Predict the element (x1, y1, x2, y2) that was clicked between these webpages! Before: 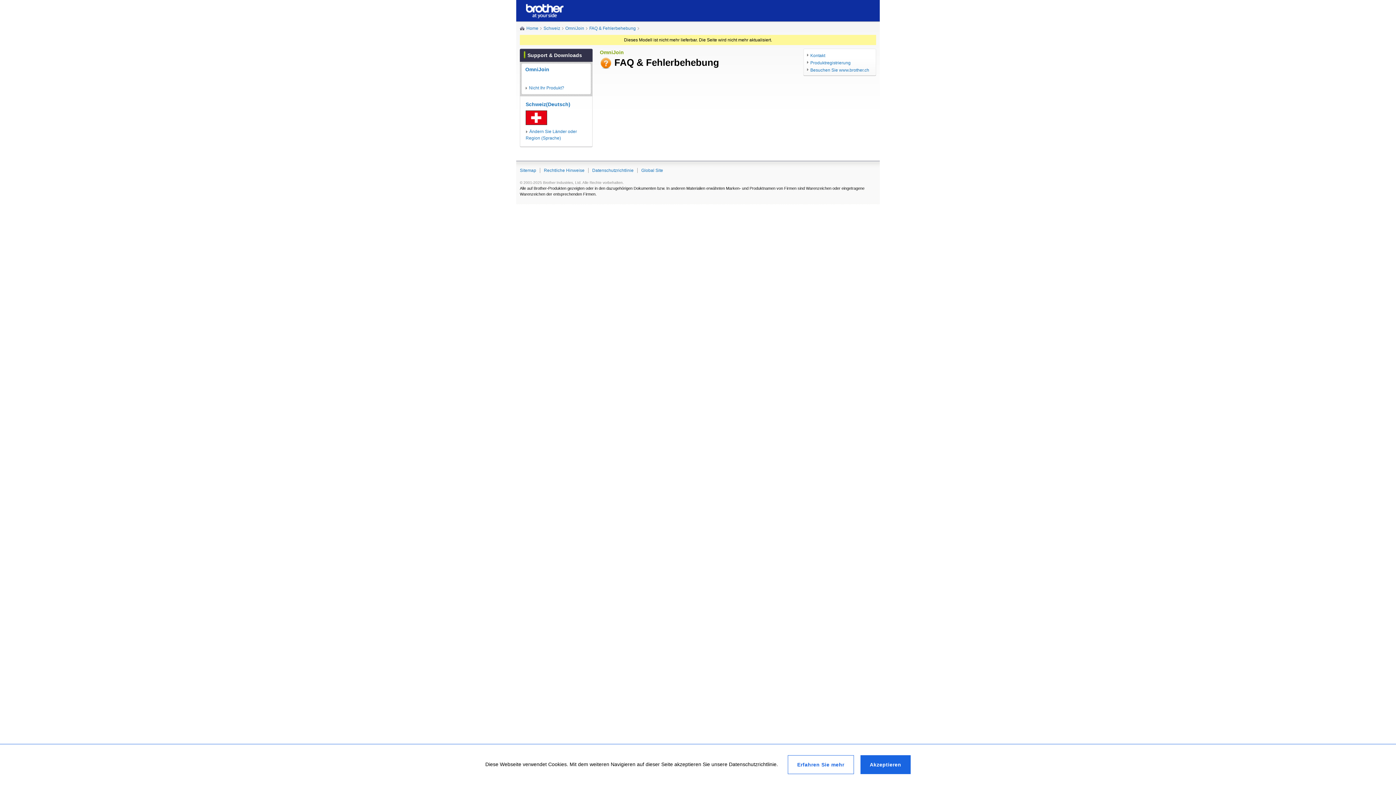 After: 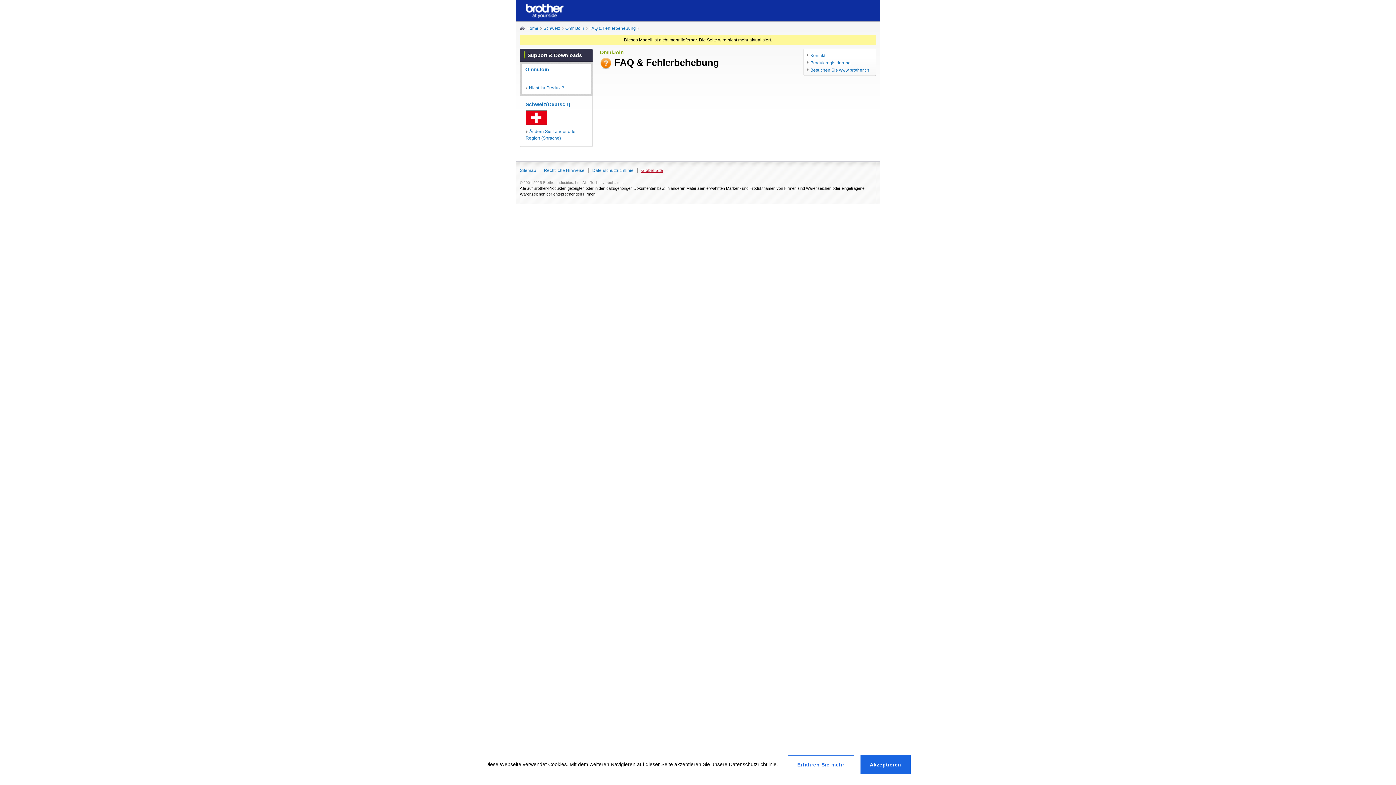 Action: label: Global Site bbox: (641, 168, 663, 173)